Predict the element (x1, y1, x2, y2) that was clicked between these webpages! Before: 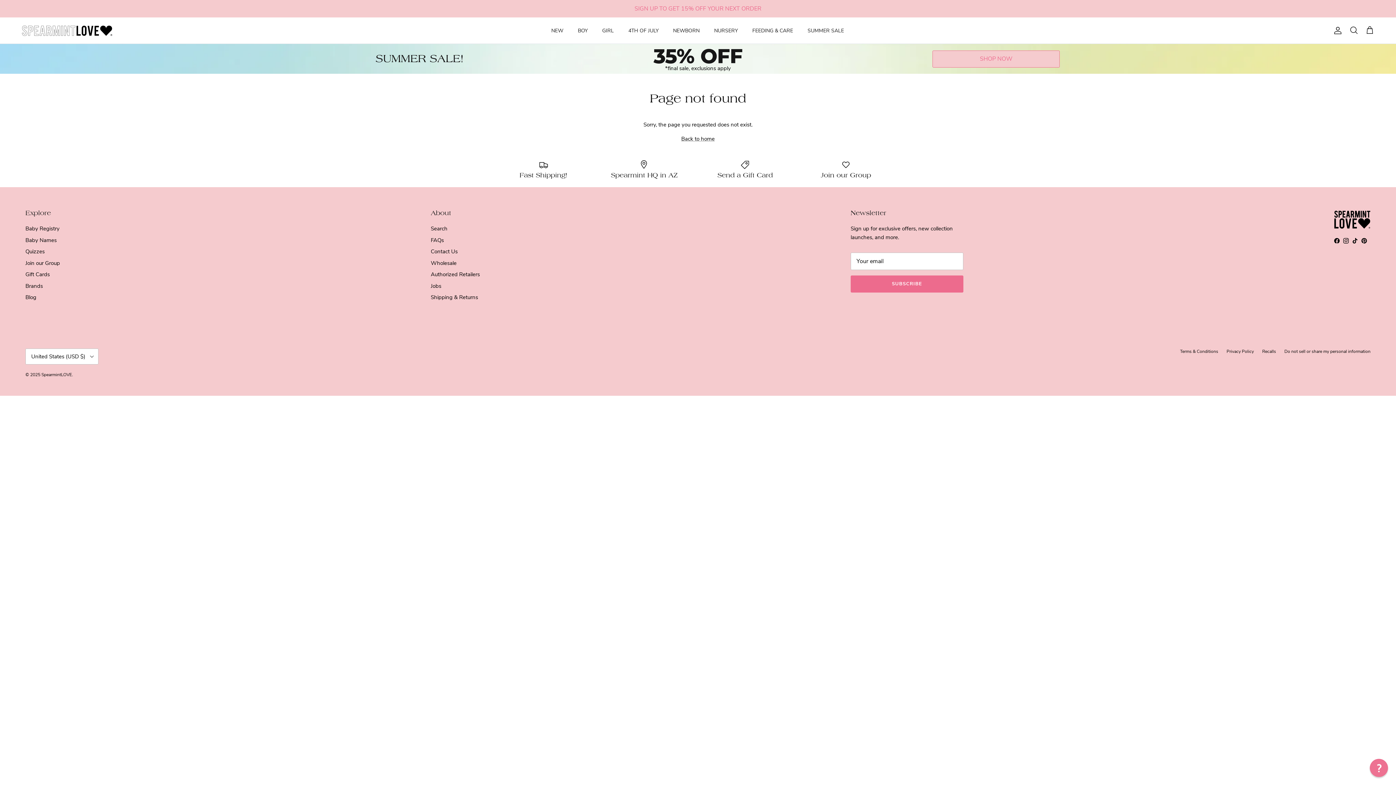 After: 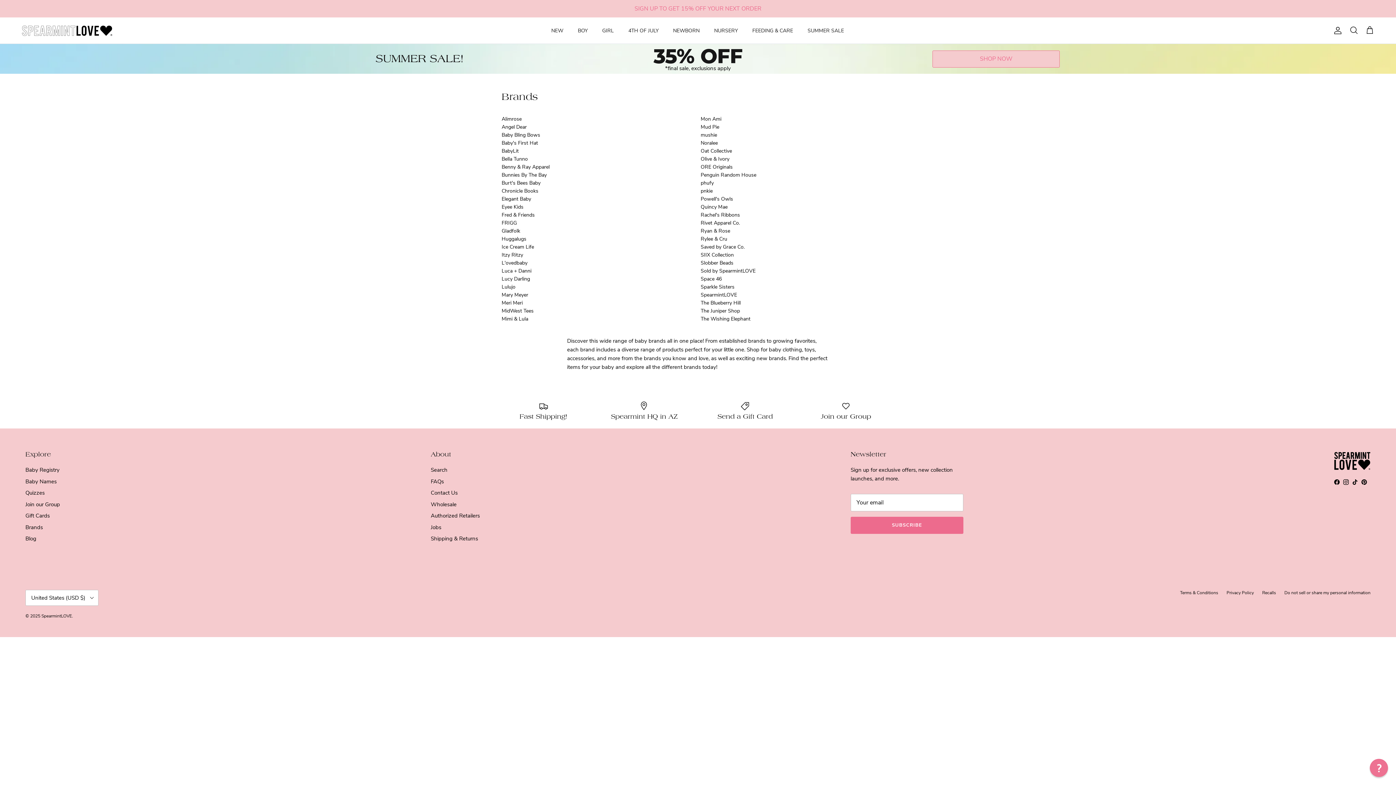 Action: bbox: (25, 282, 42, 289) label: Brands